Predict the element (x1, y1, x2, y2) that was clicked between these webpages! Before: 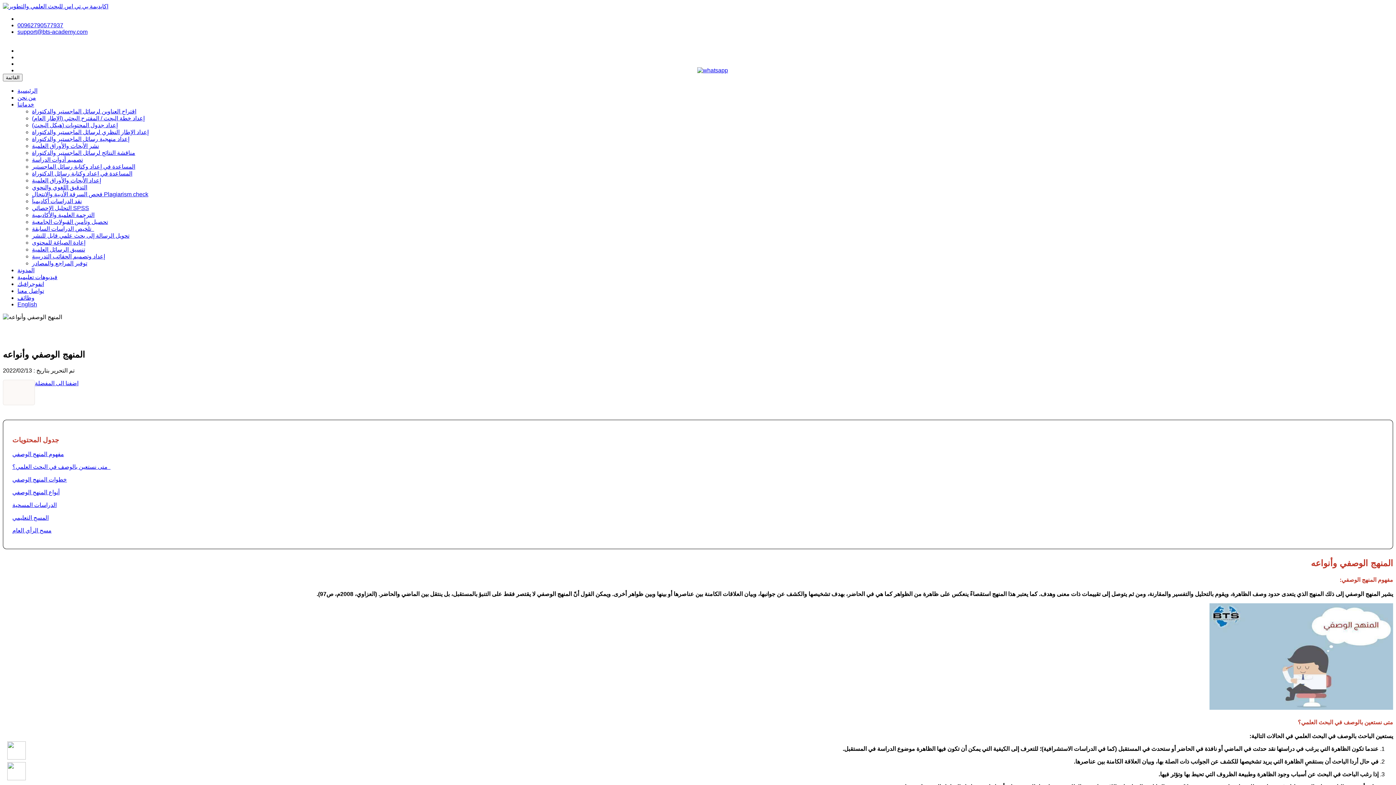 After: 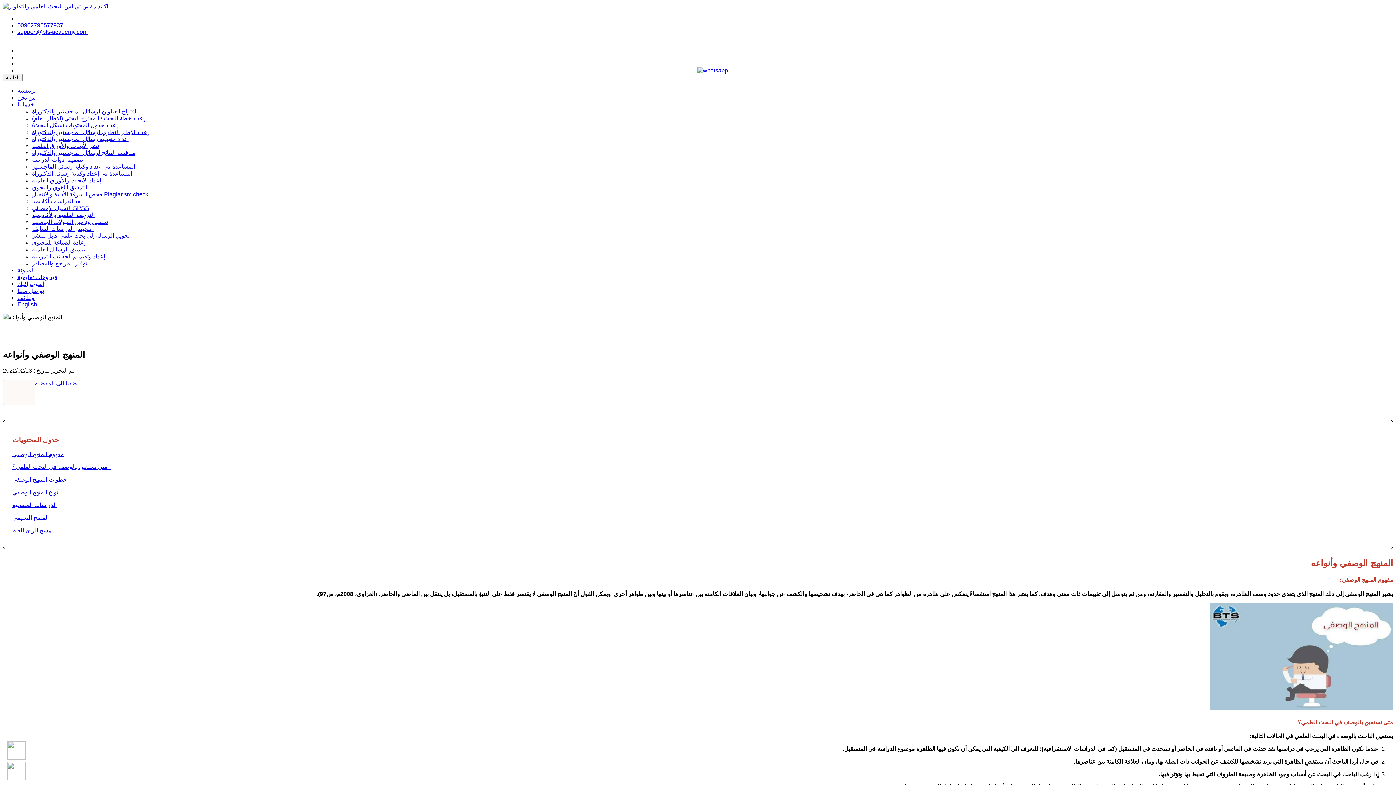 Action: label: support@bts-academy.com bbox: (17, 28, 87, 34)